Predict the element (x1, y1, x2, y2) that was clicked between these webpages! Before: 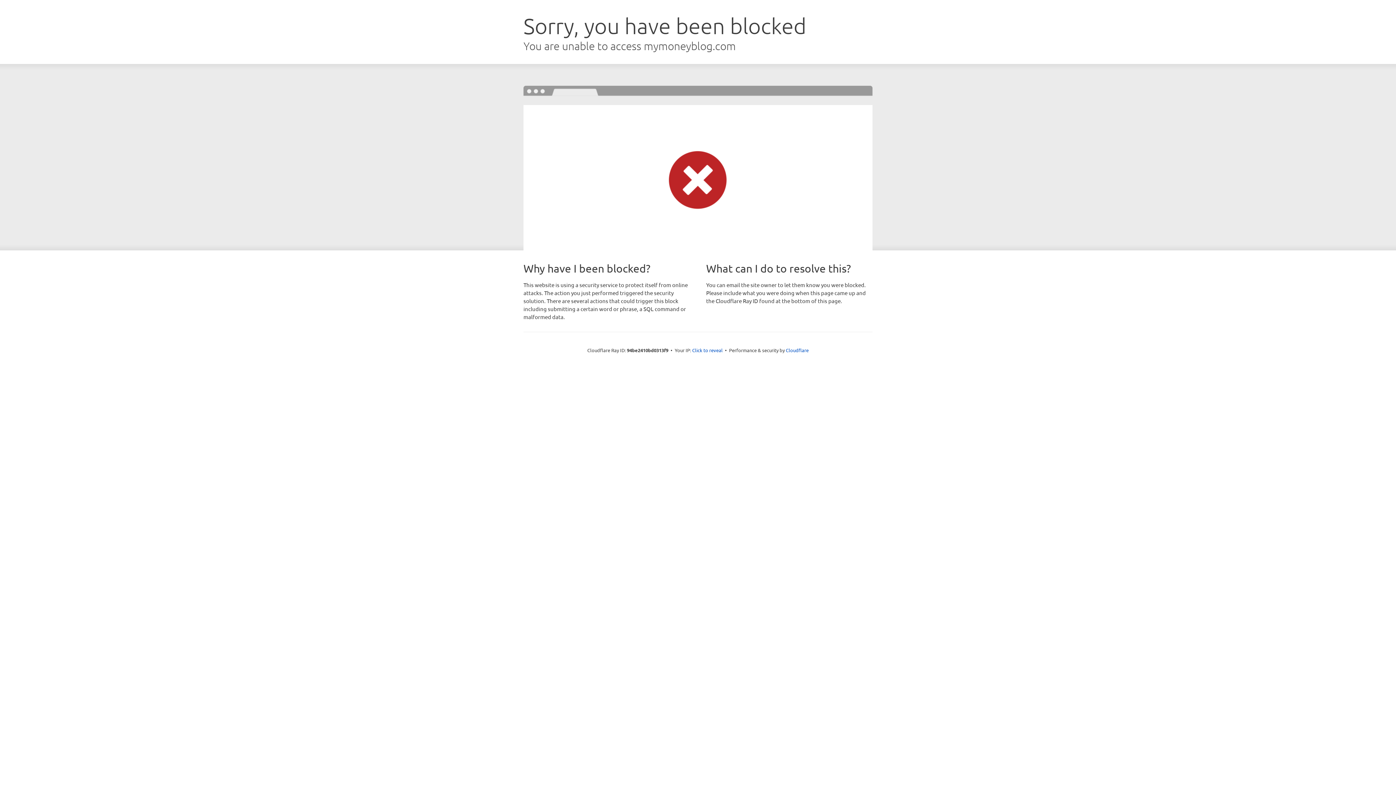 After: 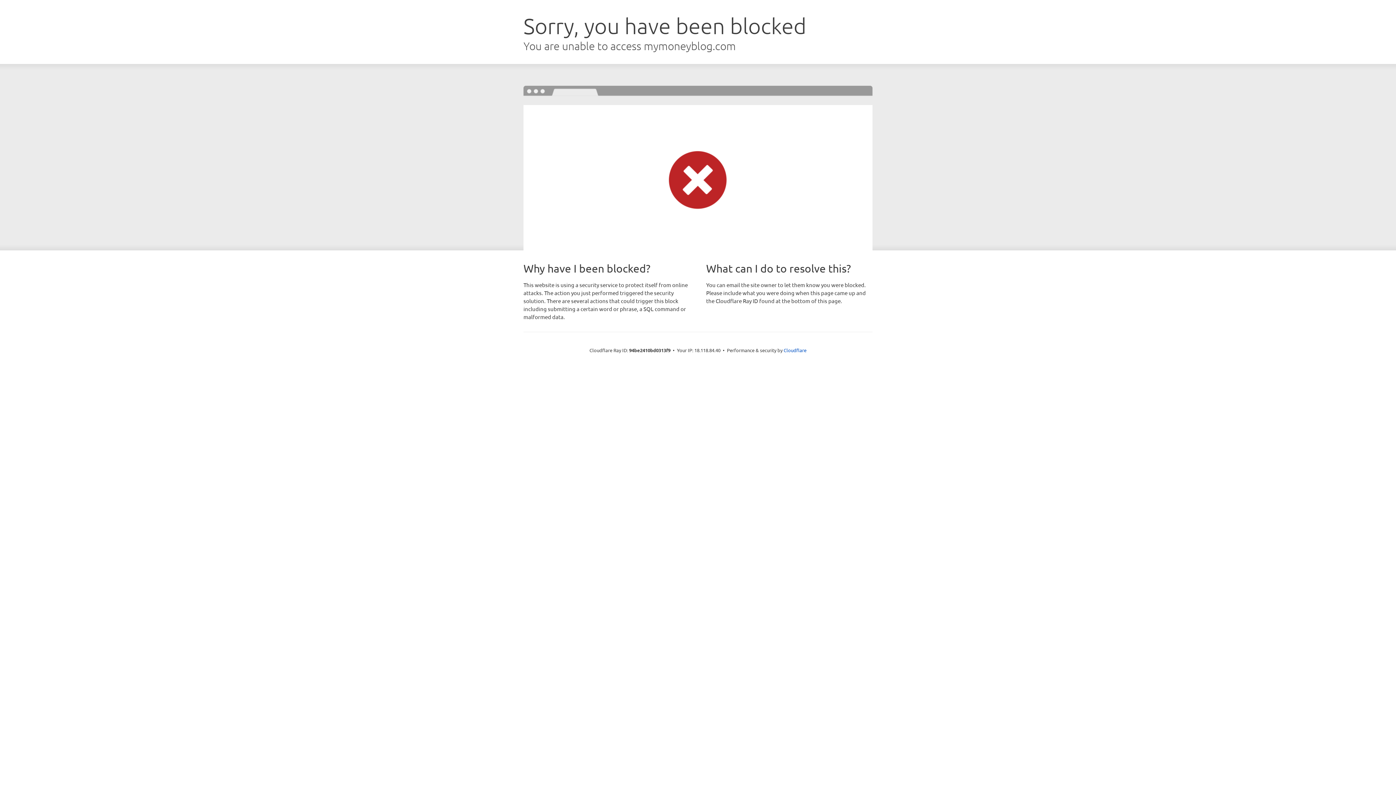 Action: bbox: (692, 346, 722, 353) label: Click to reveal